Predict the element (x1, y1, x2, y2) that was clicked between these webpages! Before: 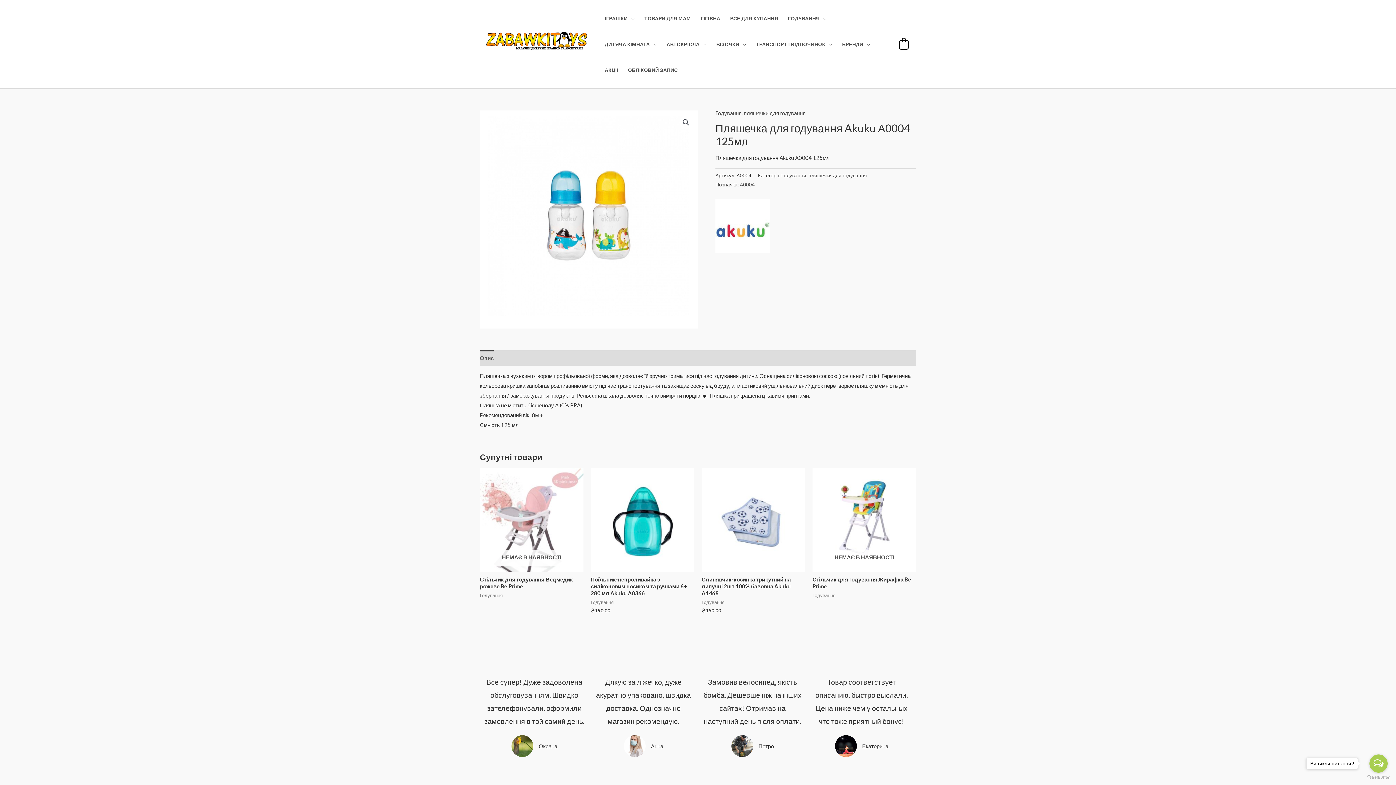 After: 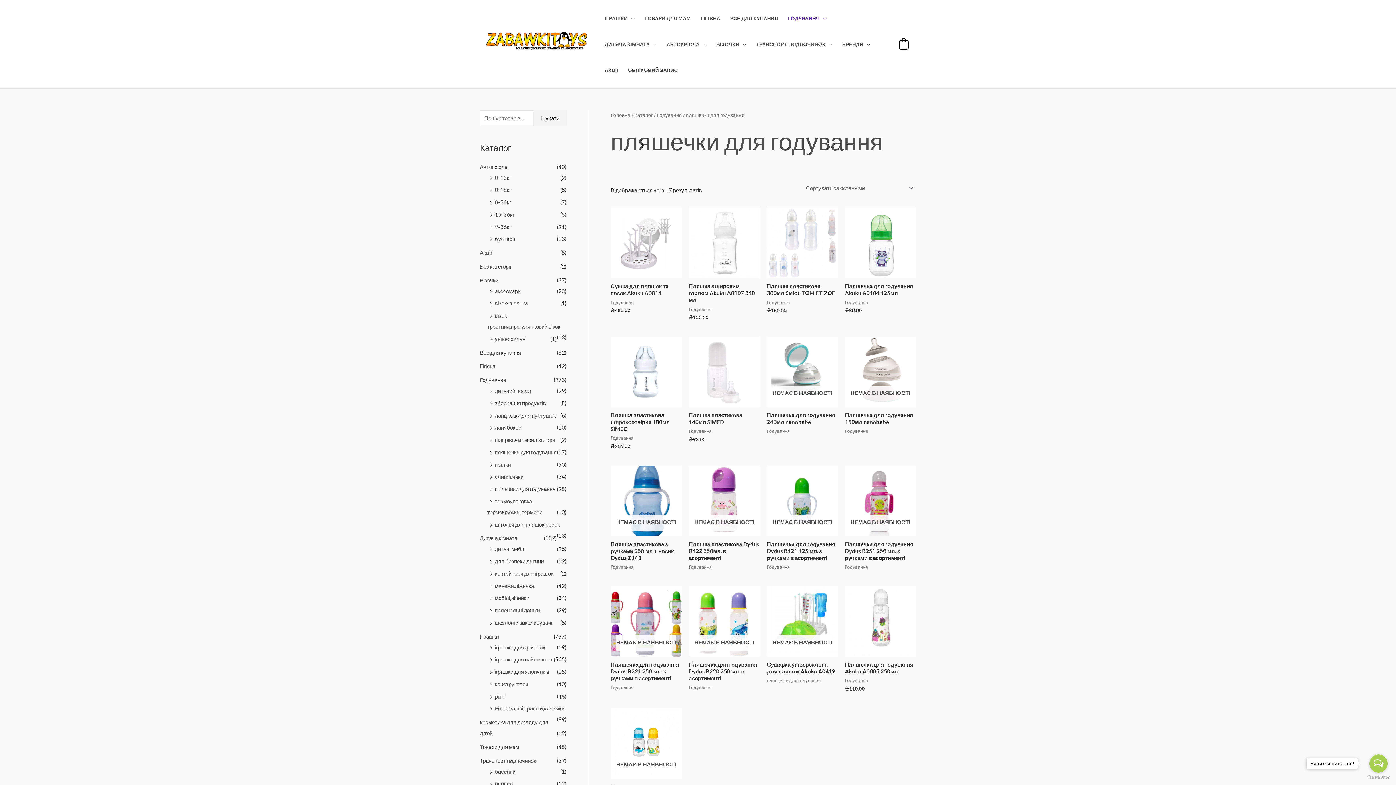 Action: label: пляшечки для годування bbox: (744, 109, 805, 116)